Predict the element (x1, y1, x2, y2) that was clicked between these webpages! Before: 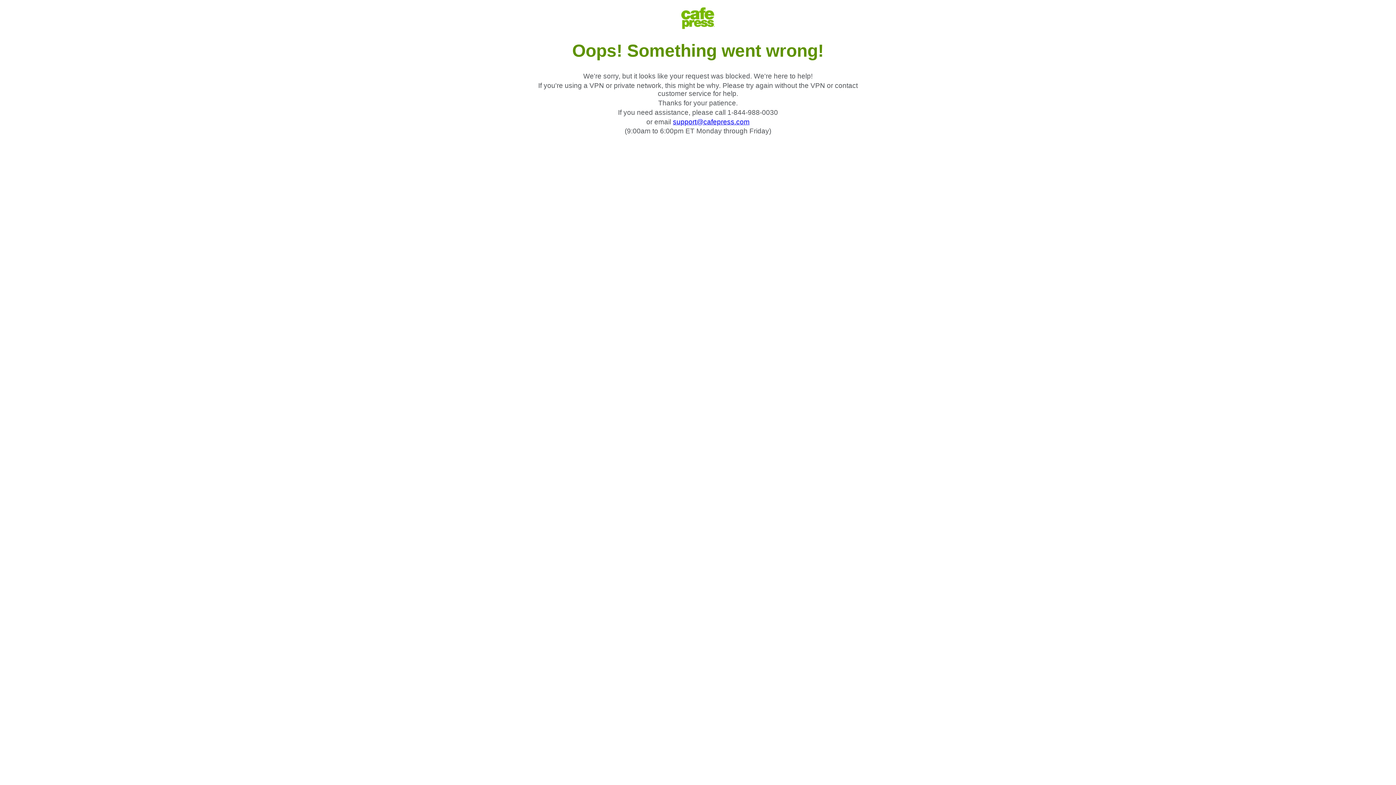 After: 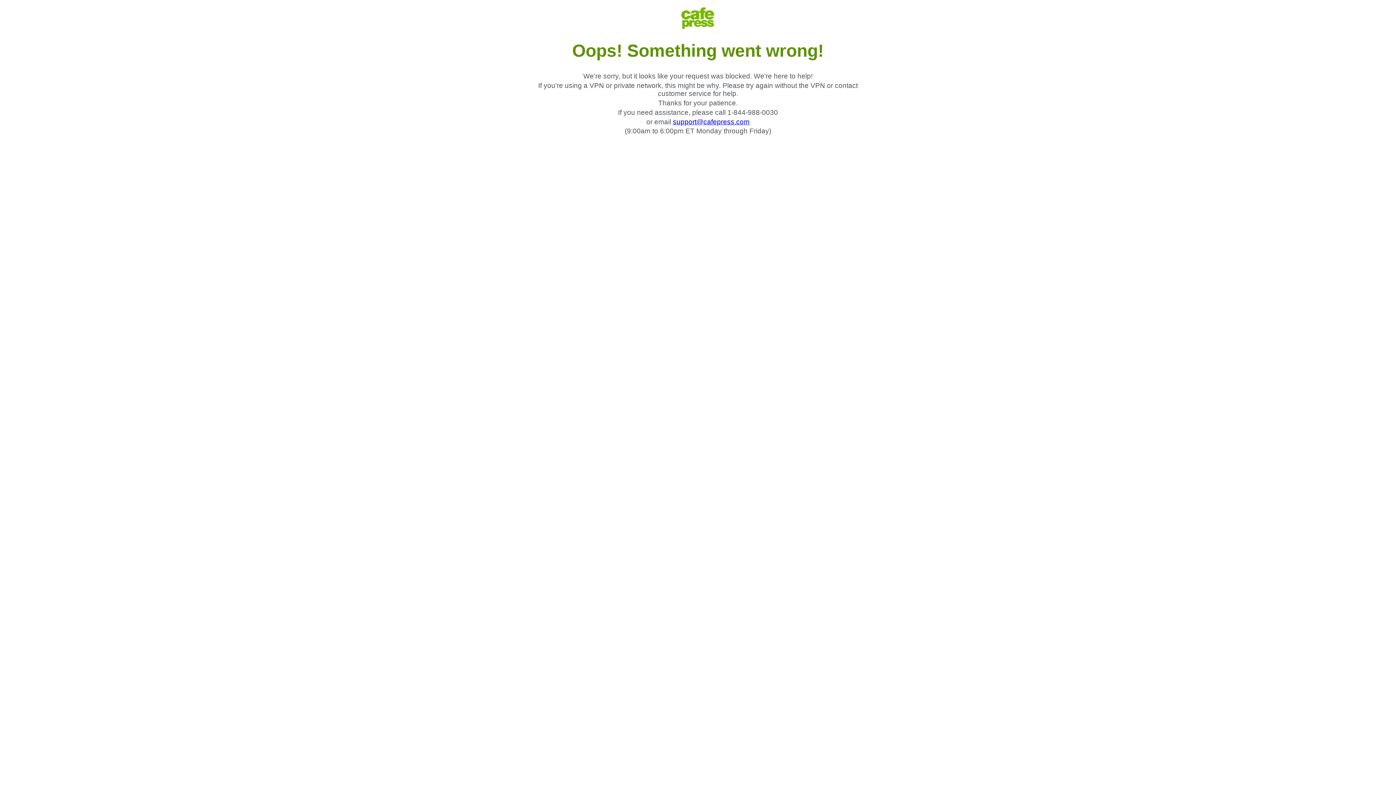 Action: bbox: (673, 118, 749, 125) label: support@cafepress.com